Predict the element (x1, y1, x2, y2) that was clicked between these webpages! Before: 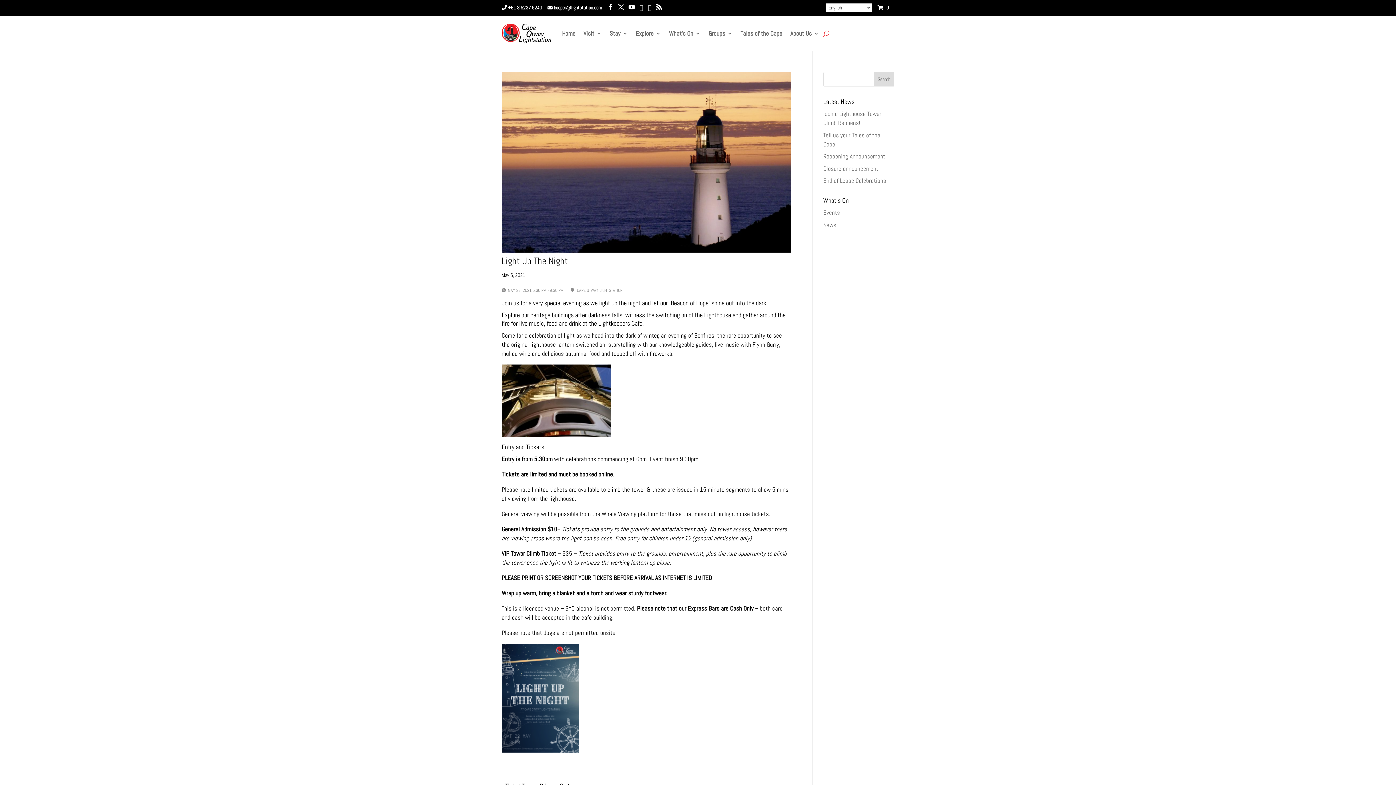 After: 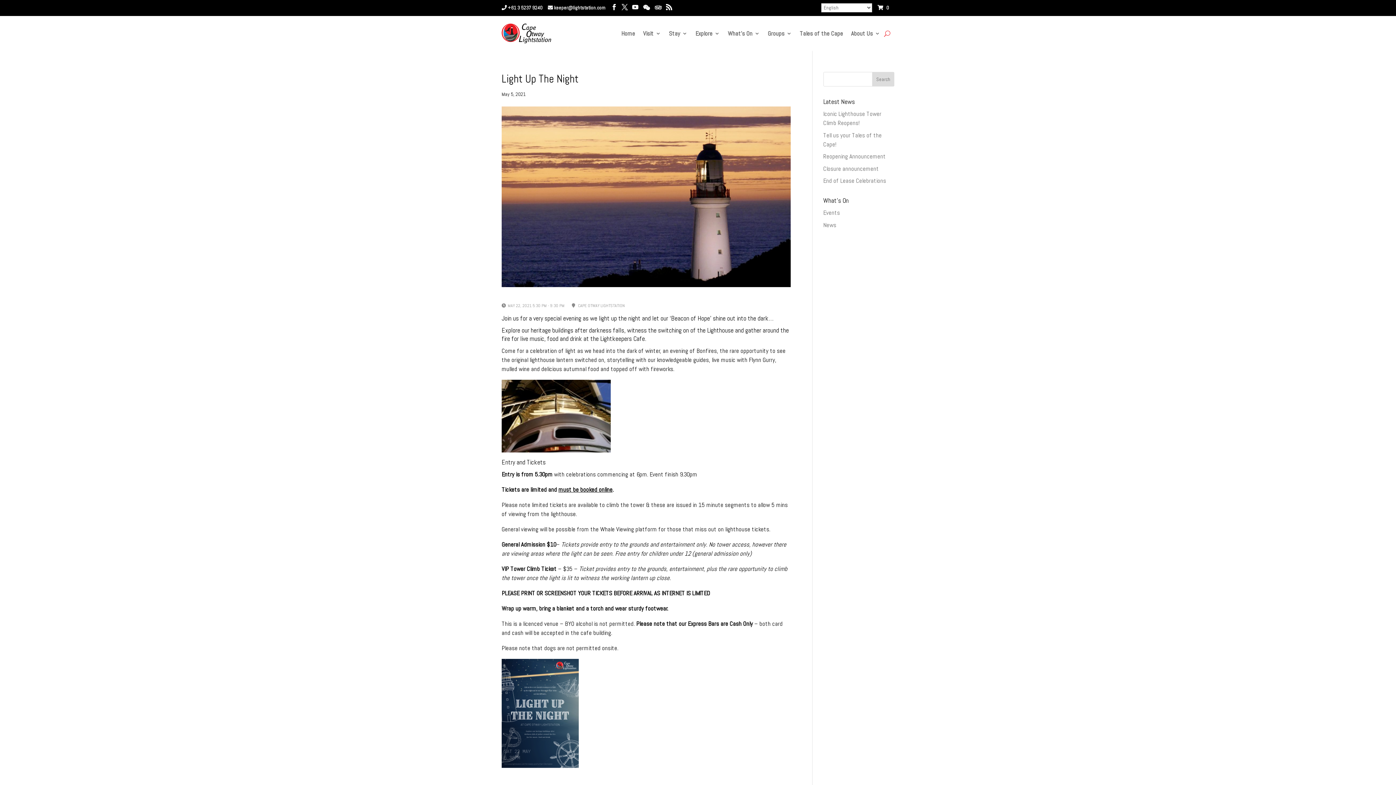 Action: bbox: (501, 246, 790, 254)